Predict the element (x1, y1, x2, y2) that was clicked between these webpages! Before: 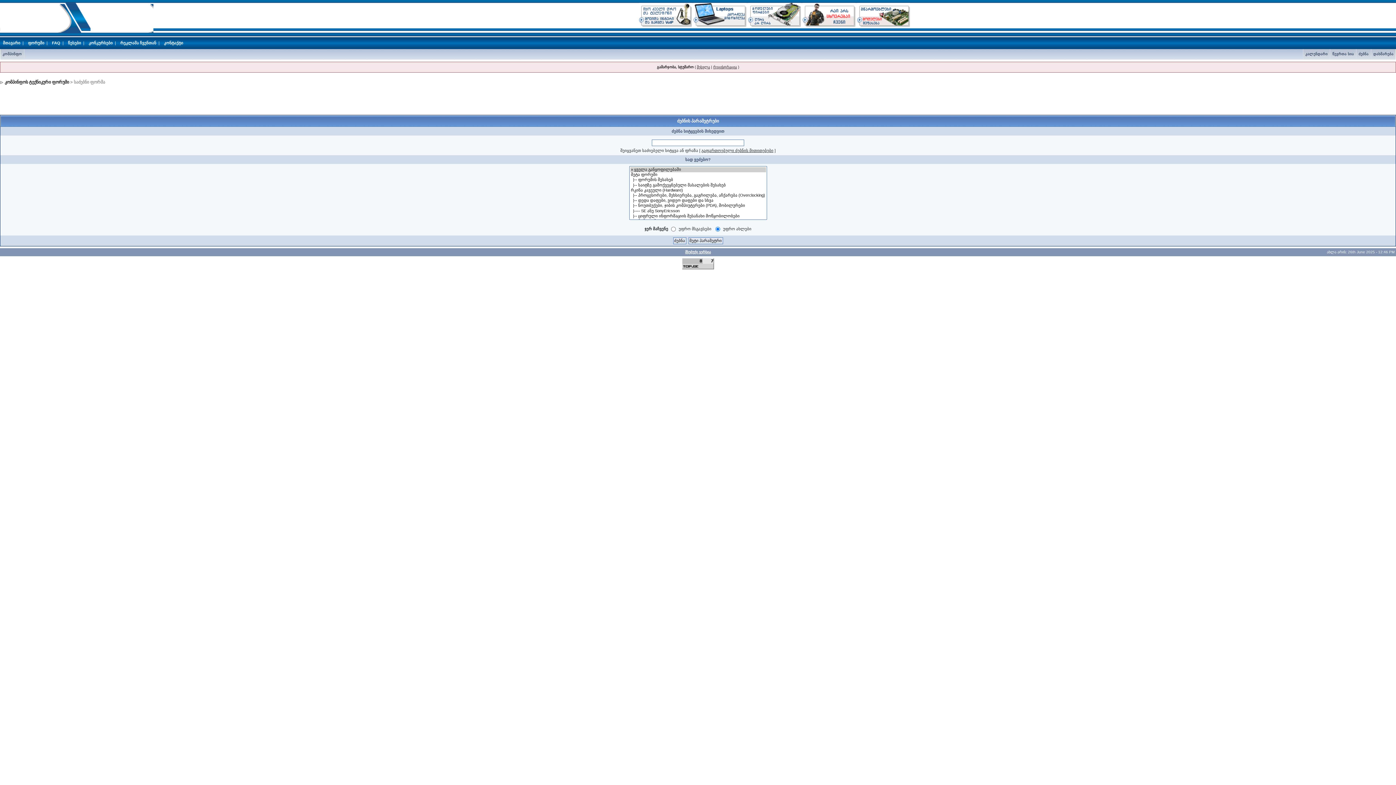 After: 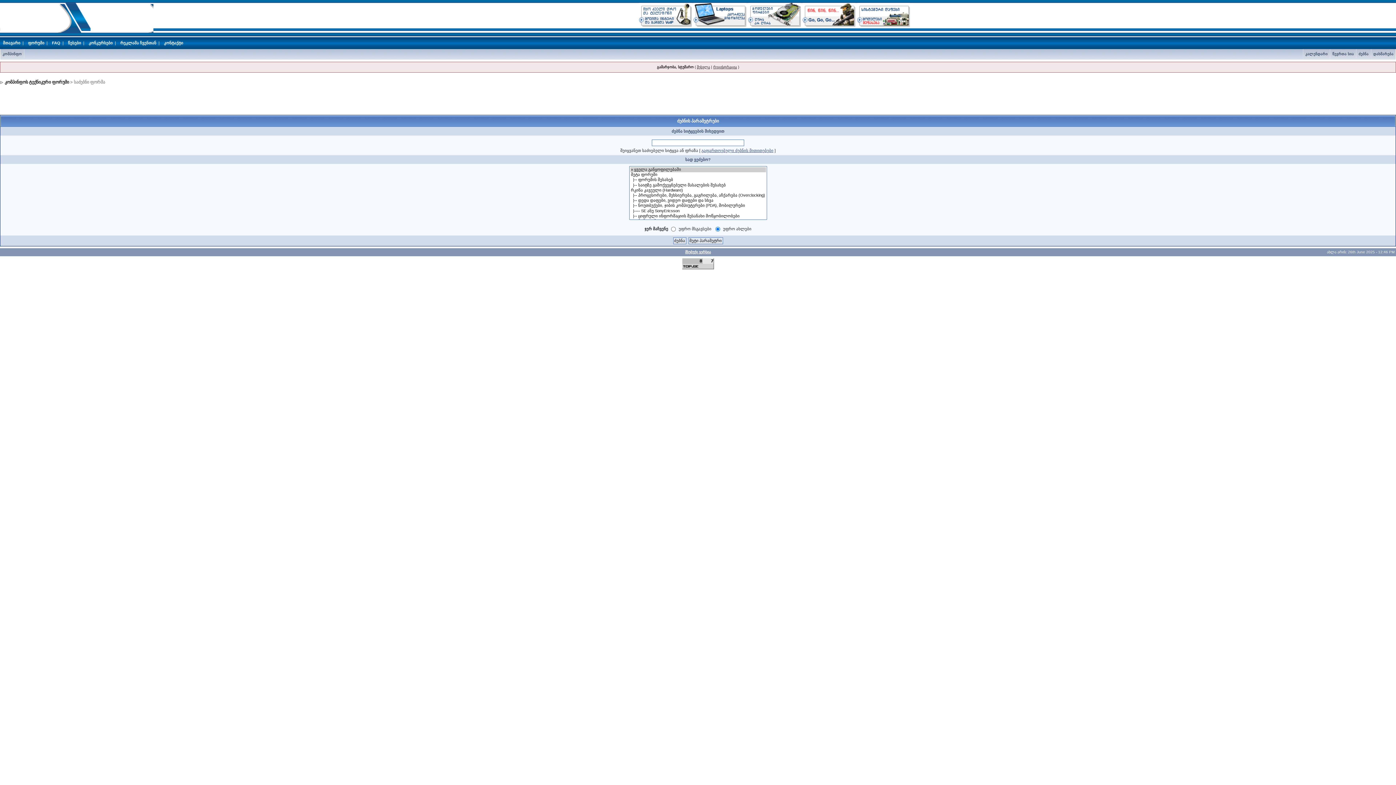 Action: label: გაფართოებული ძებნის მითითებები bbox: (701, 148, 773, 152)